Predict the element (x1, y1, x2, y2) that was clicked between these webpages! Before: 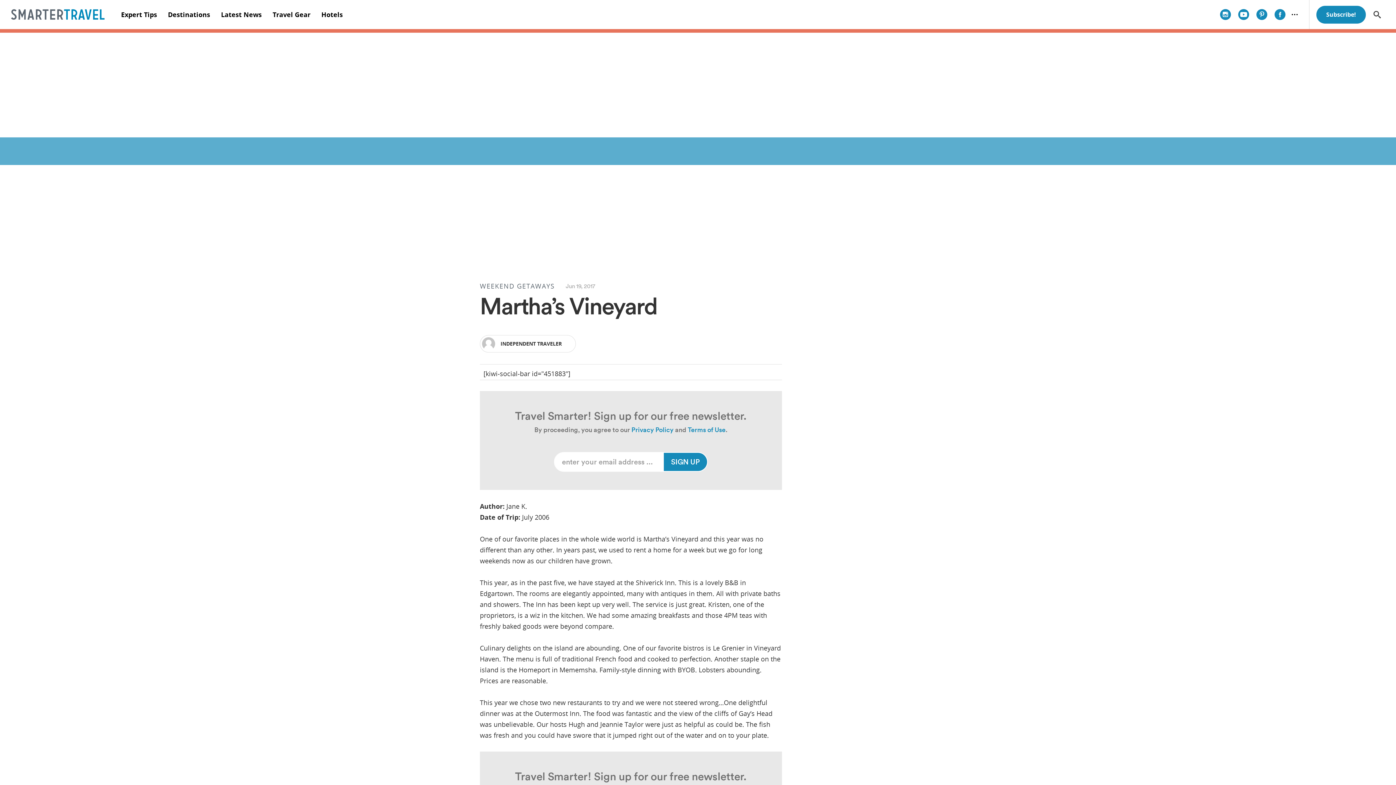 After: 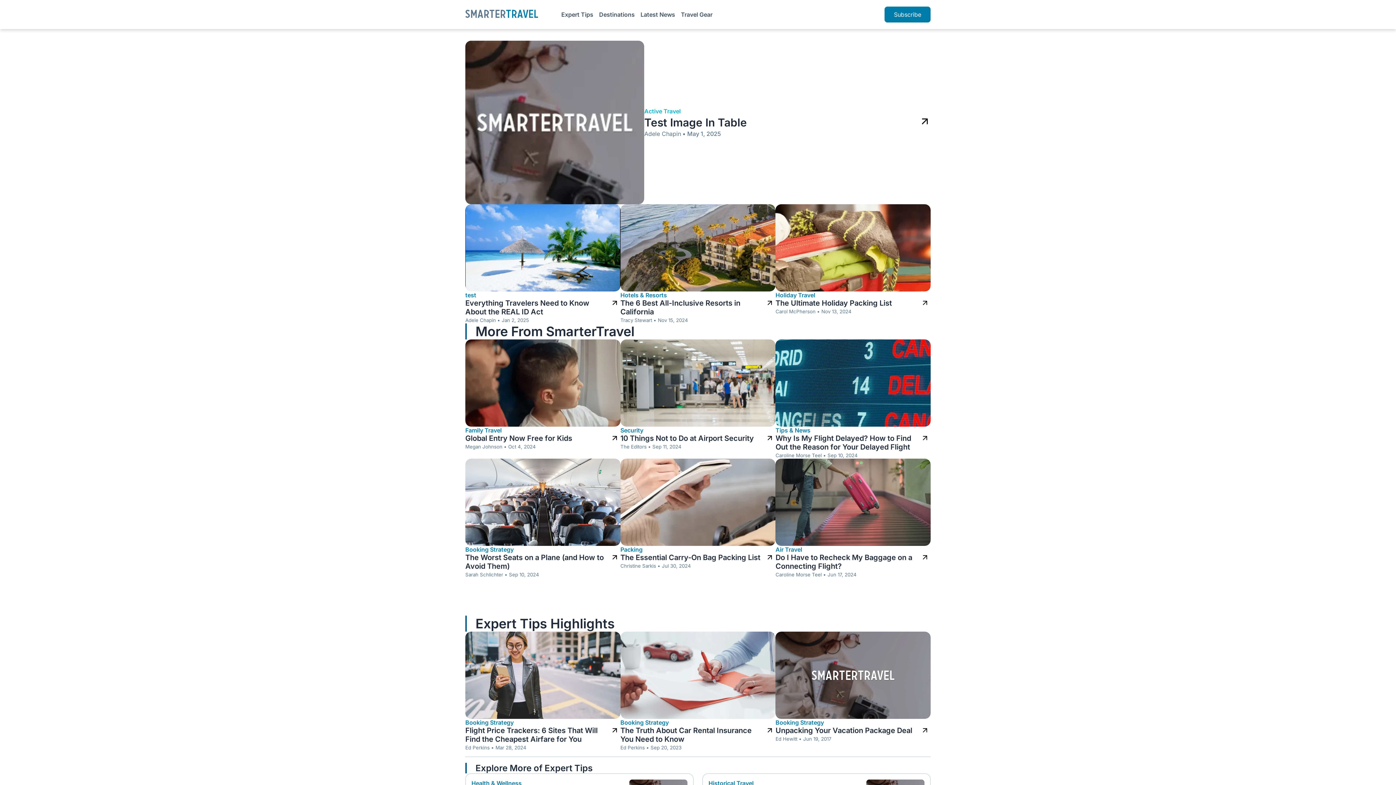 Action: bbox: (10, 9, 104, 20)